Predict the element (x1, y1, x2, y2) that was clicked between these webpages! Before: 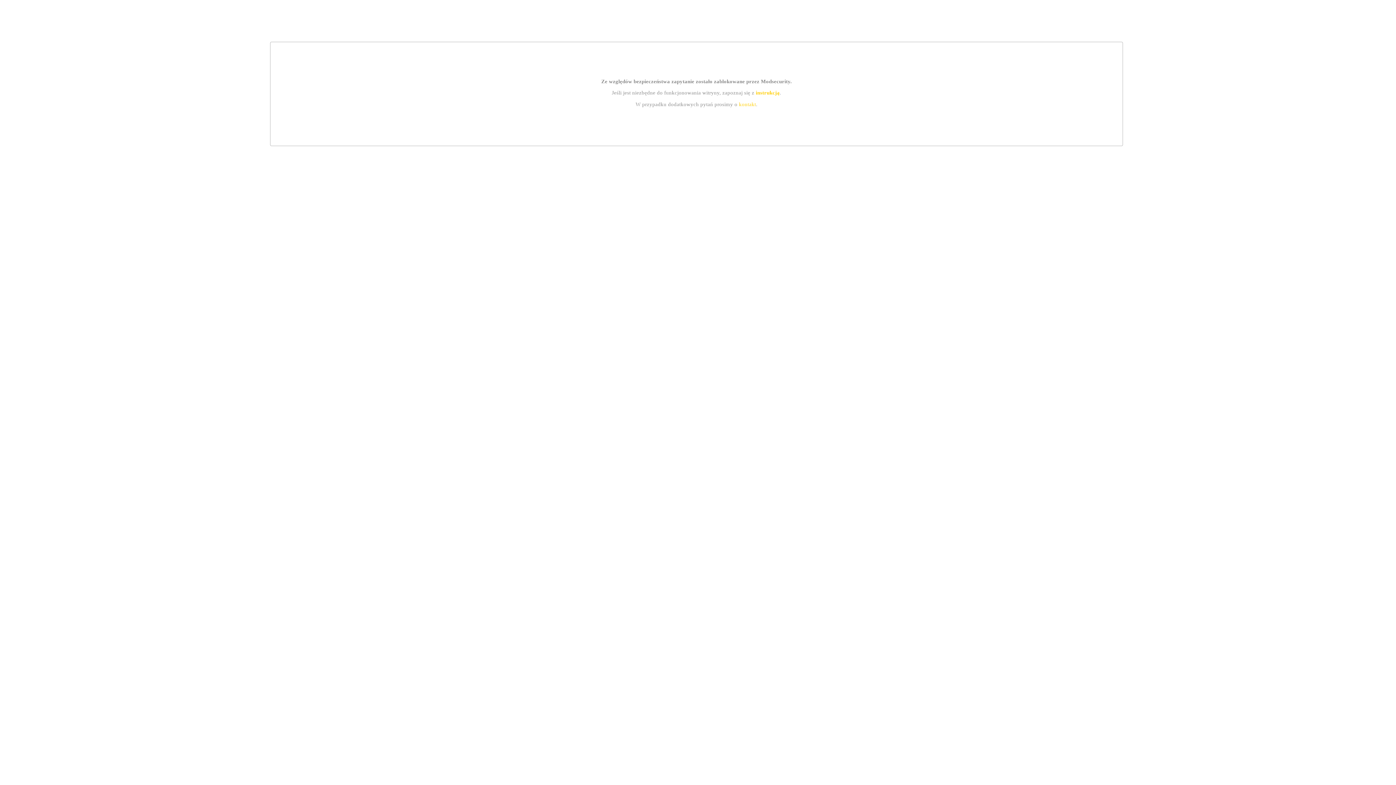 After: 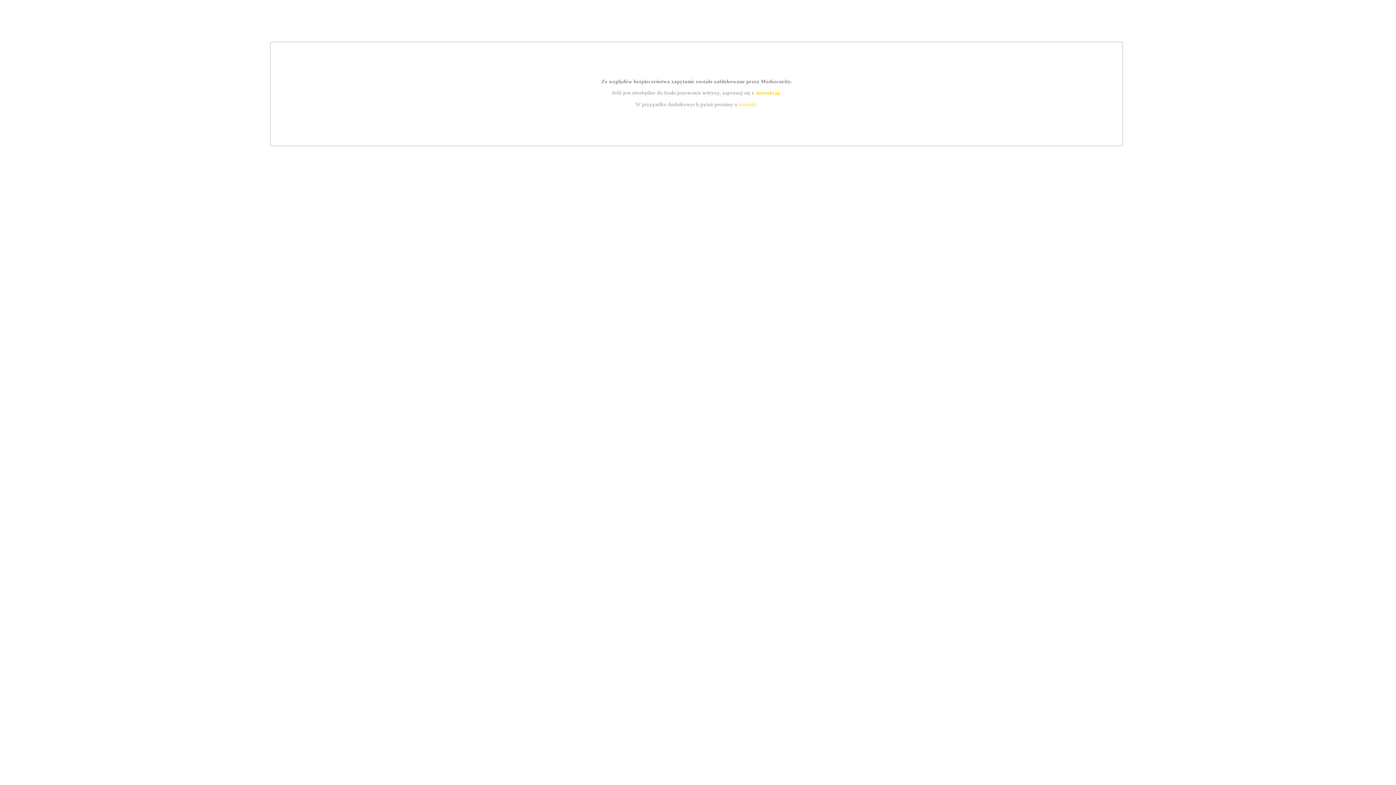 Action: bbox: (739, 101, 756, 107) label: kontakt